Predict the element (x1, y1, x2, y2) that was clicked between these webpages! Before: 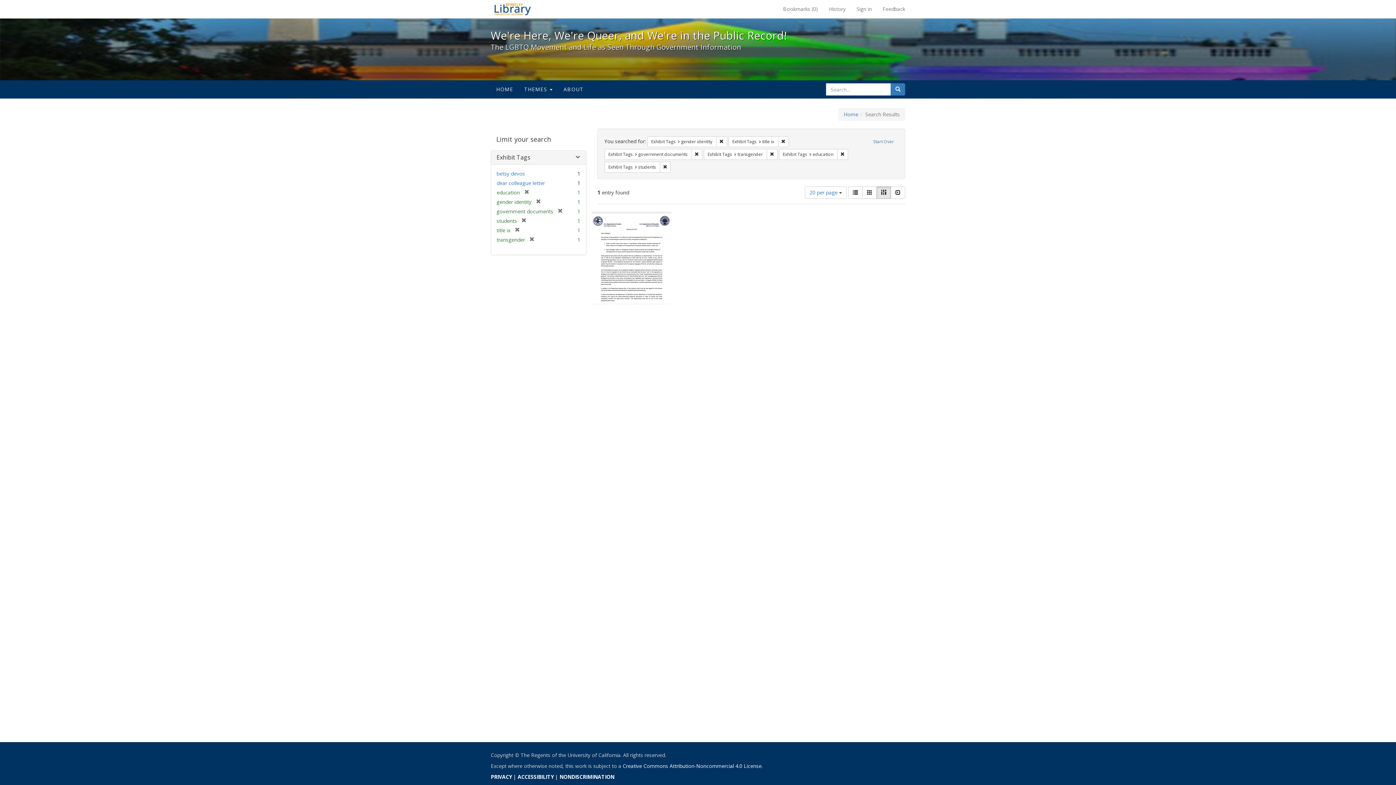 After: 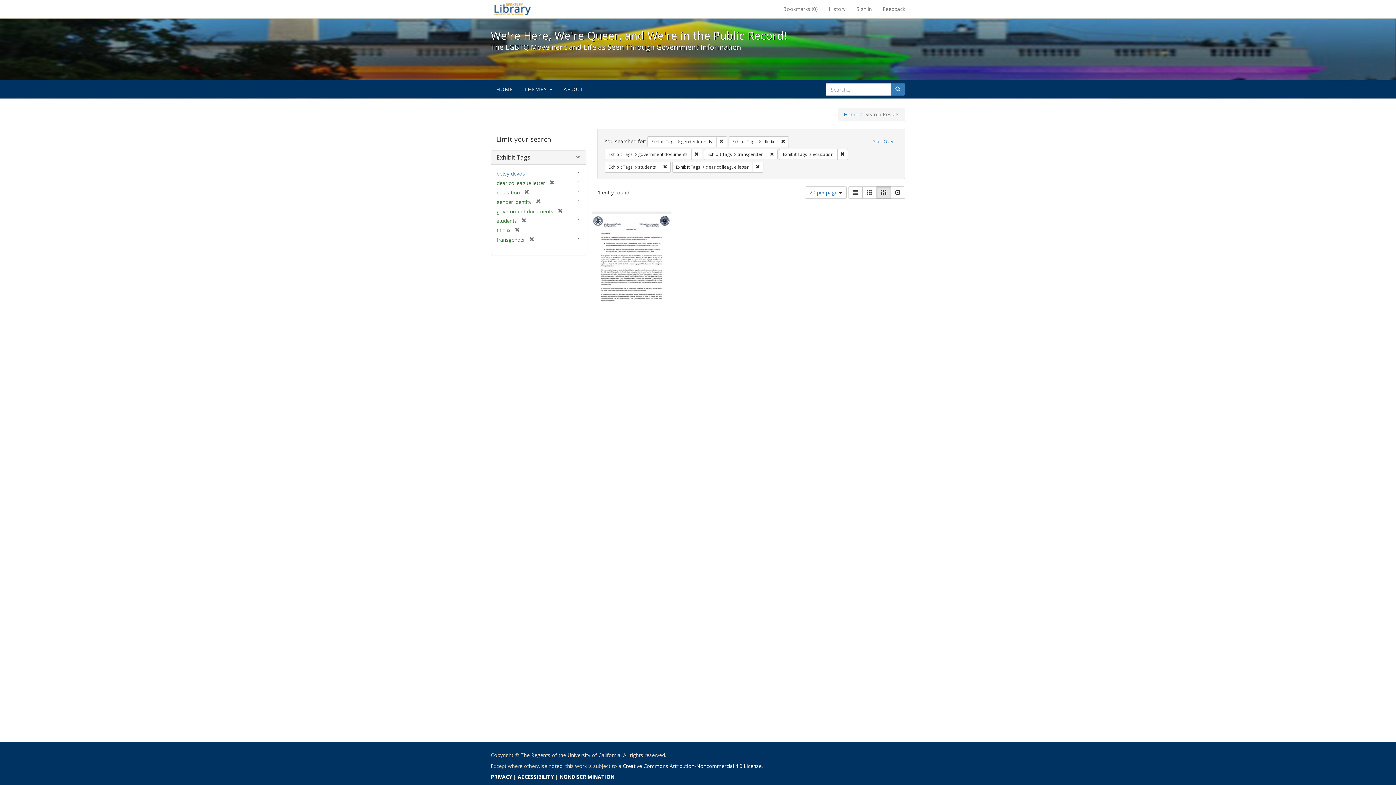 Action: label: dear colleague letter bbox: (496, 179, 545, 186)